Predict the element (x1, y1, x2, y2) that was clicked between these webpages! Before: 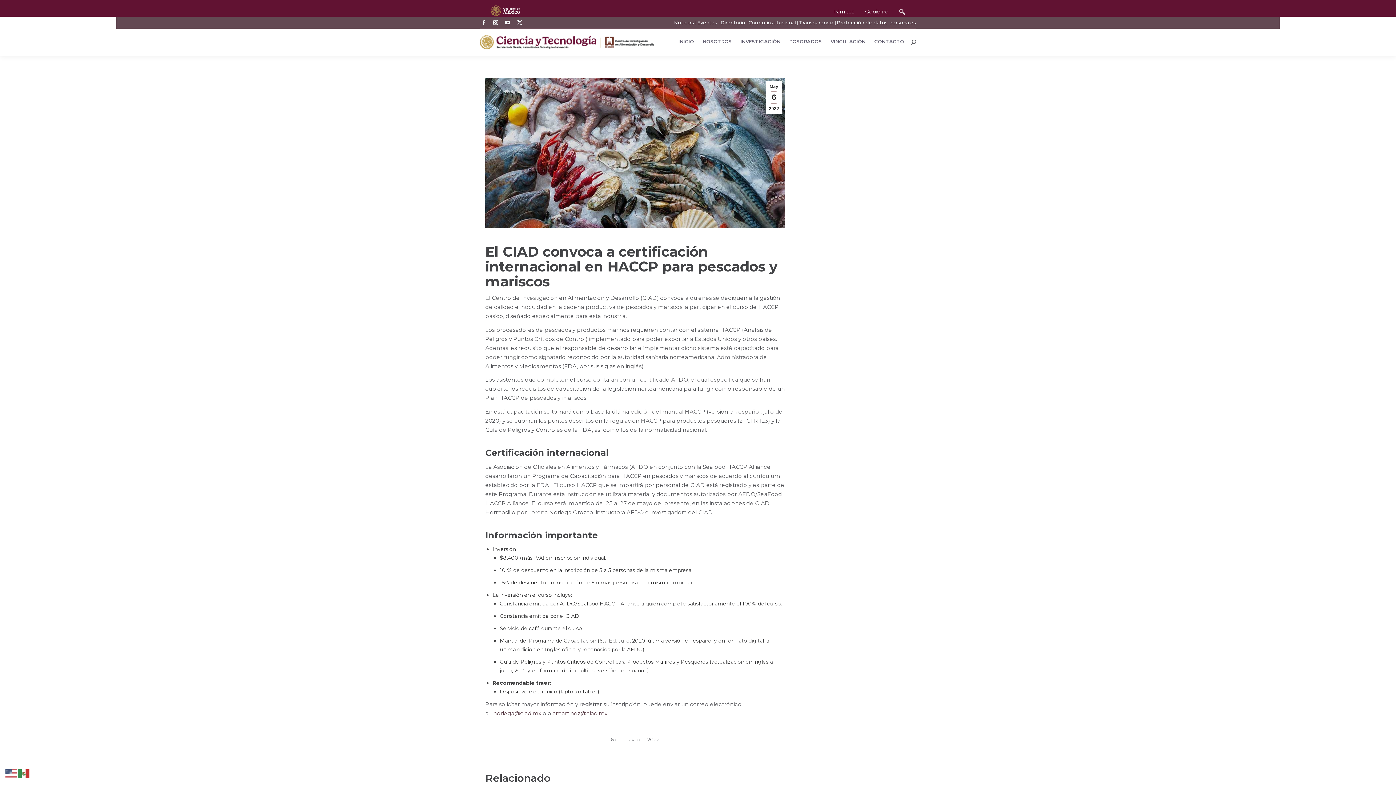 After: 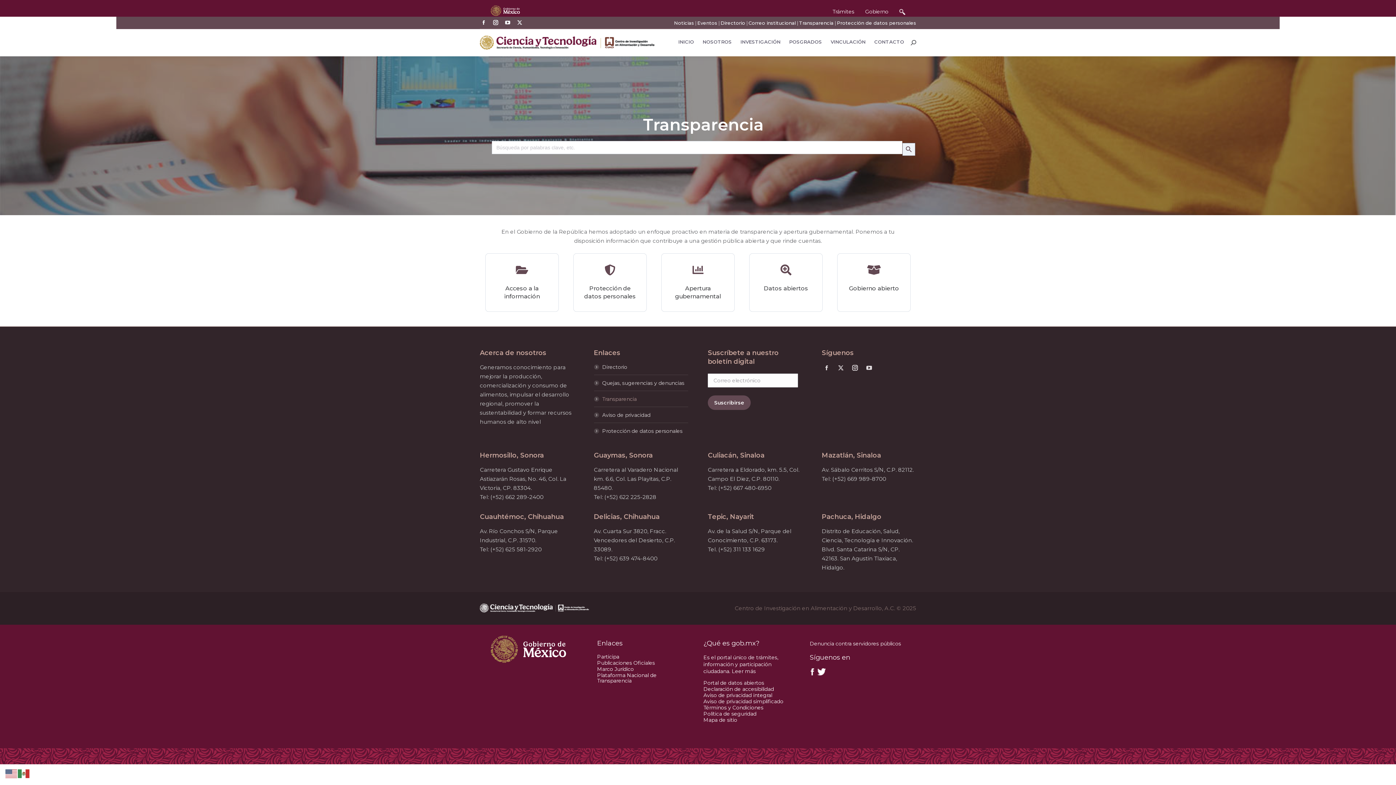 Action: label: Transparencia  bbox: (799, 19, 834, 25)